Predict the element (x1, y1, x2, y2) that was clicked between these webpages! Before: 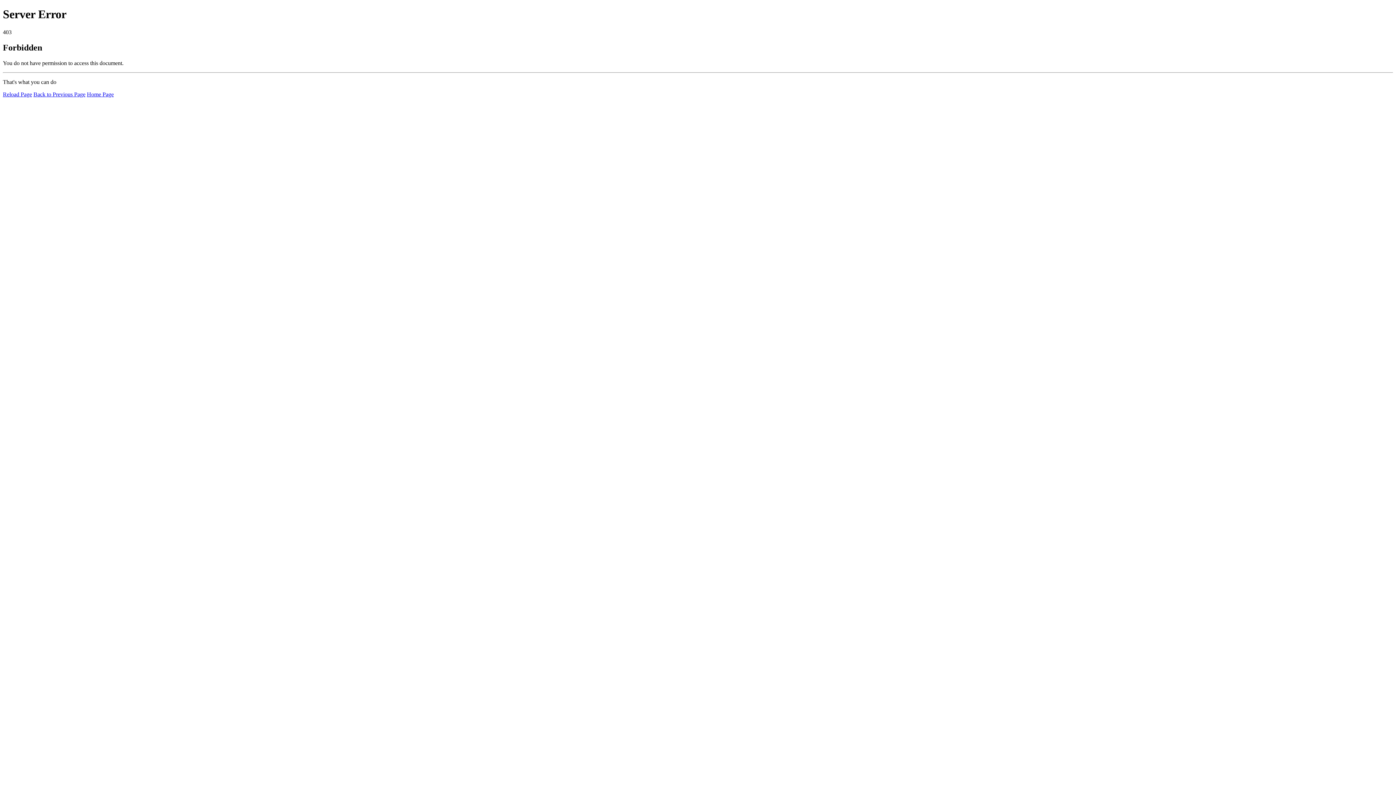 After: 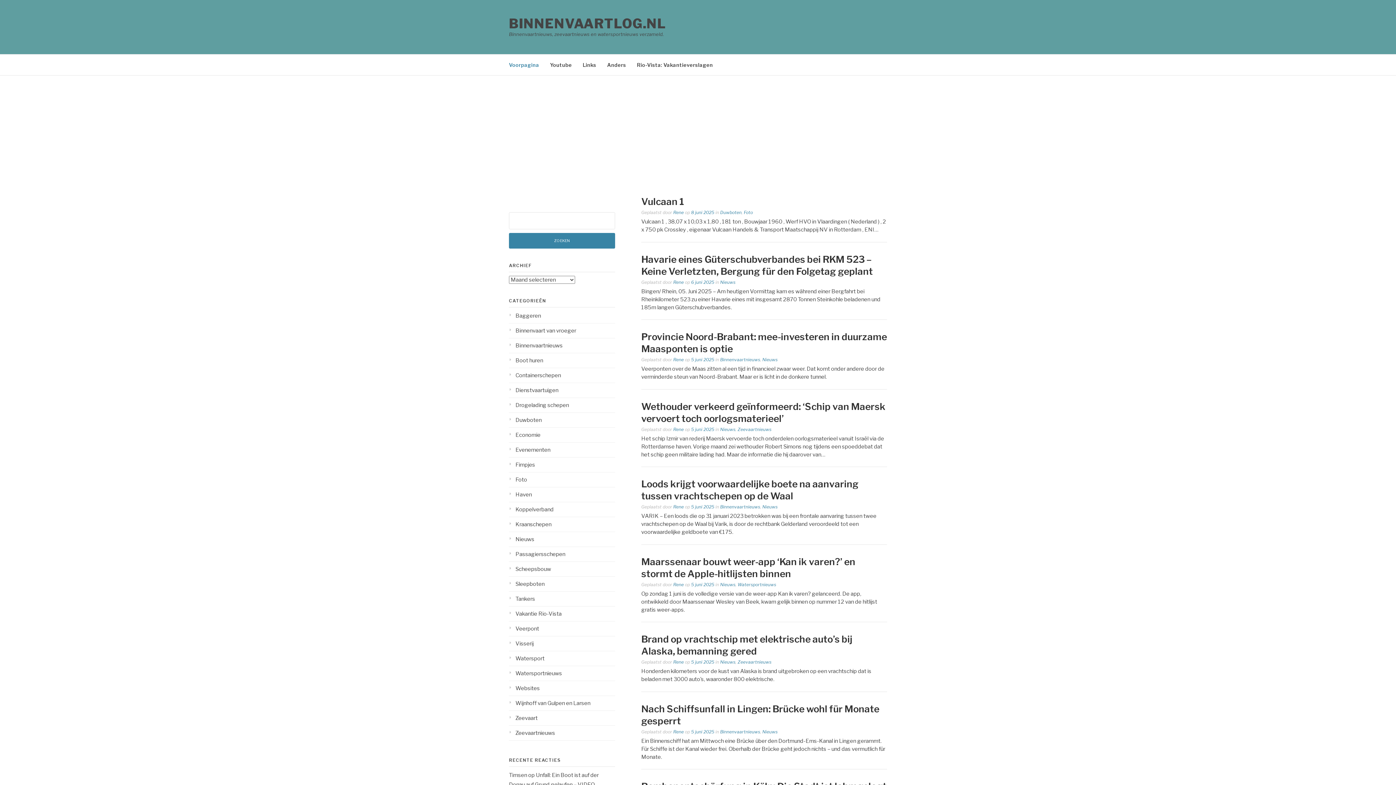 Action: bbox: (86, 91, 113, 97) label: Home Page